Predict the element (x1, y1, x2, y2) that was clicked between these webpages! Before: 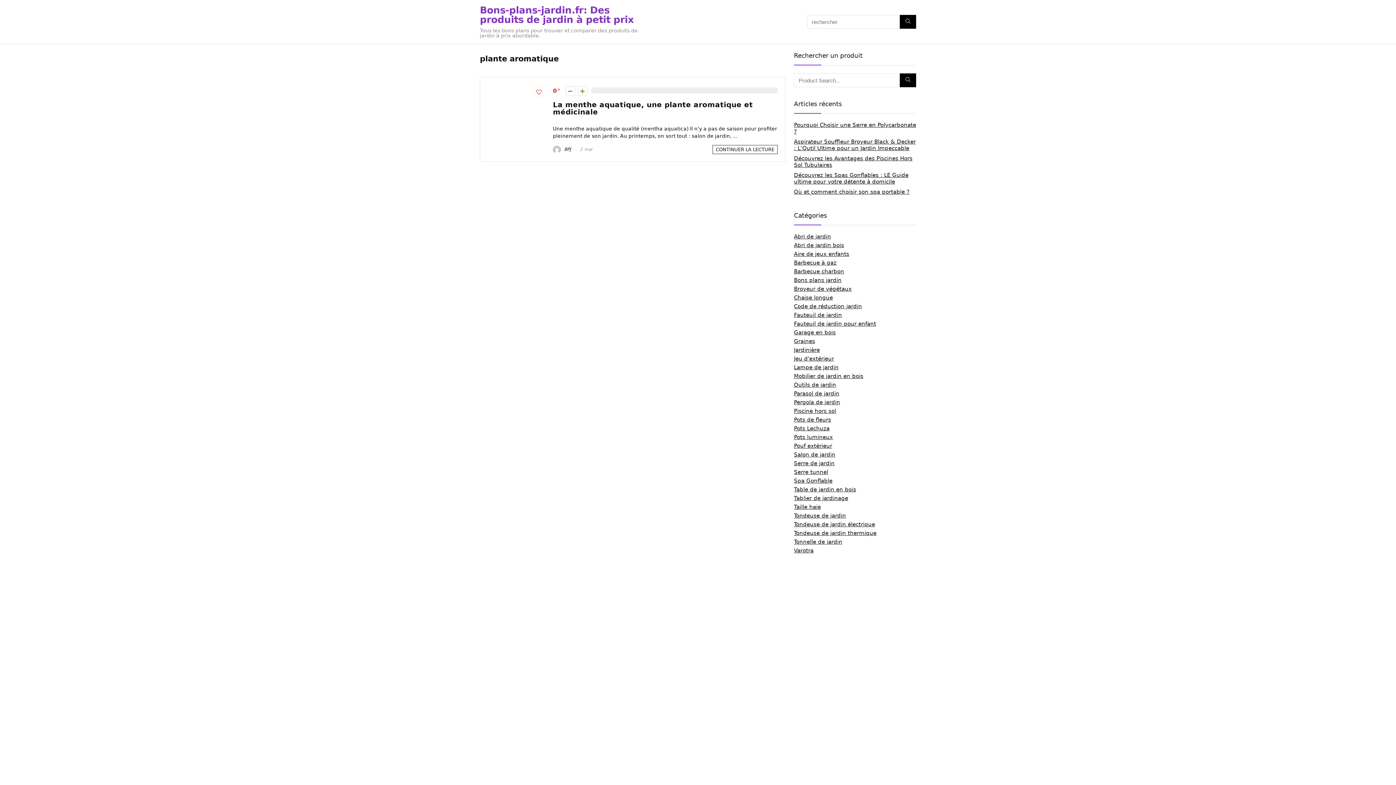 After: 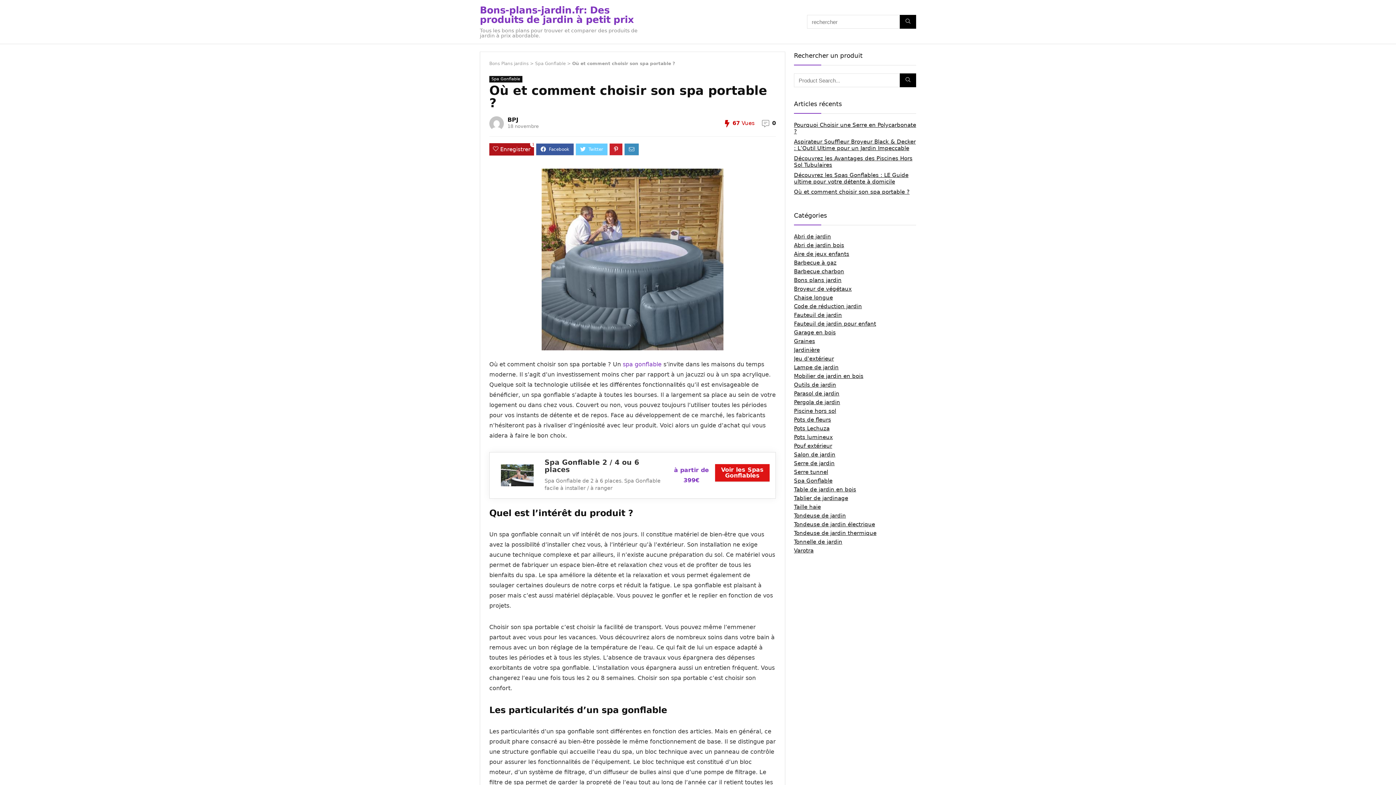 Action: label: Où et comment choisir son spa portable ? bbox: (794, 188, 909, 195)